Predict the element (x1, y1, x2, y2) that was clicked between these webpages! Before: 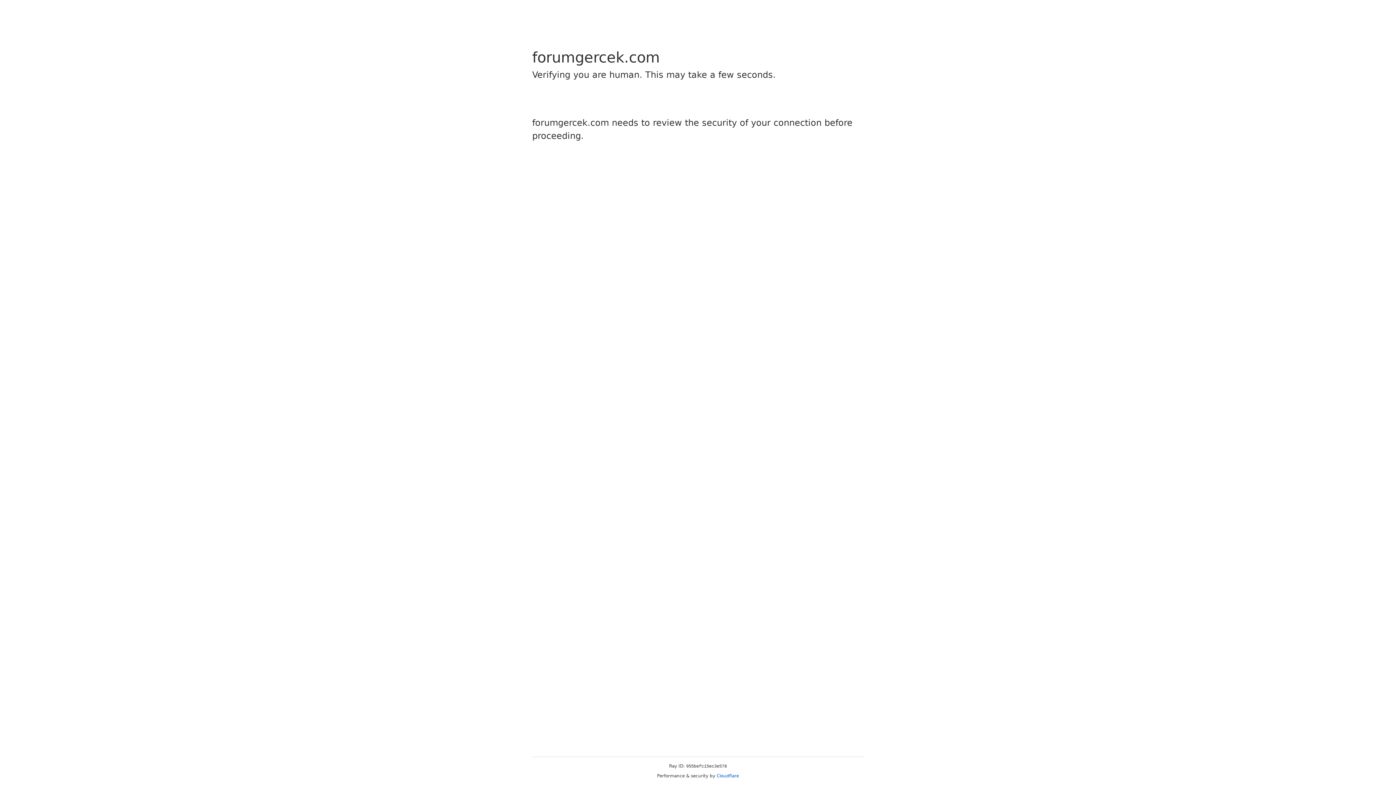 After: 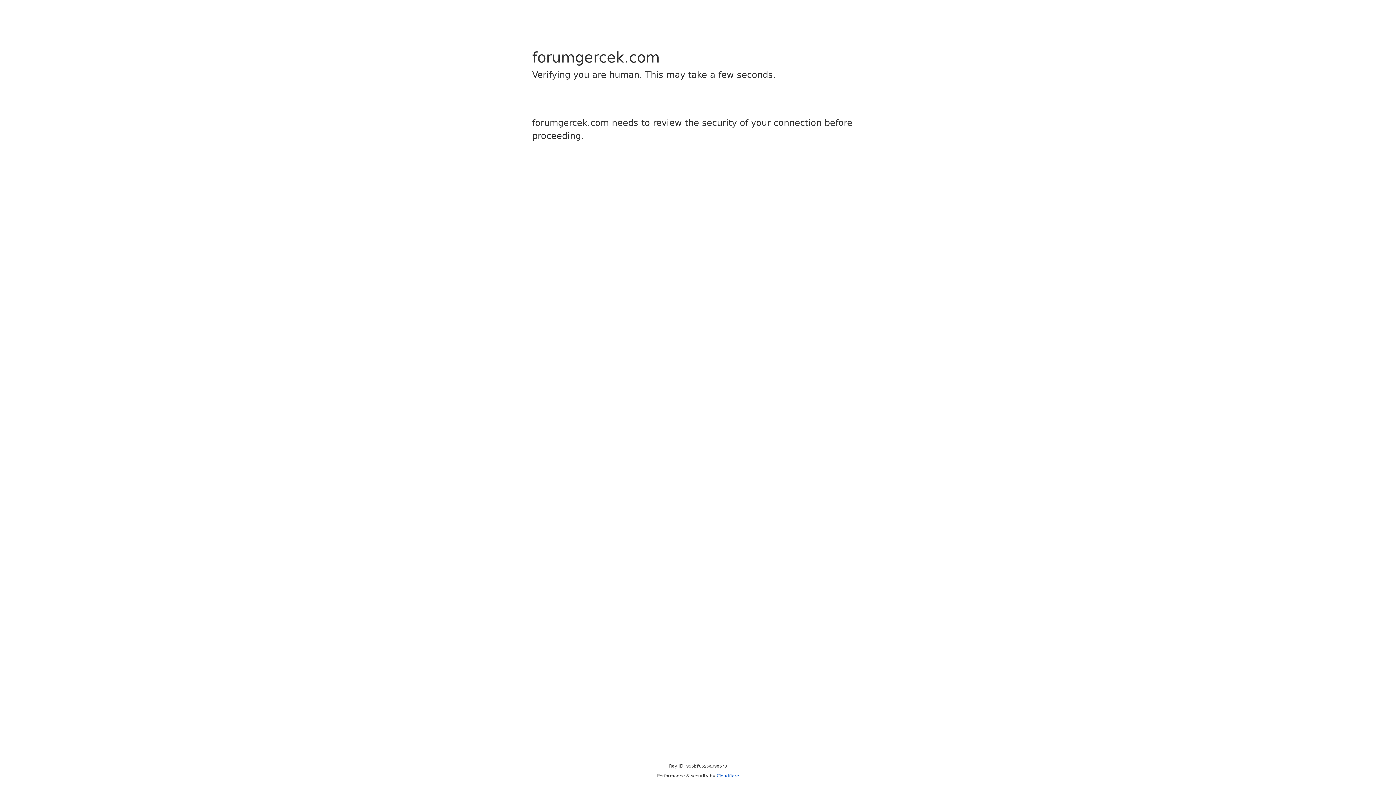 Action: bbox: (716, 773, 739, 778) label: Cloudflare